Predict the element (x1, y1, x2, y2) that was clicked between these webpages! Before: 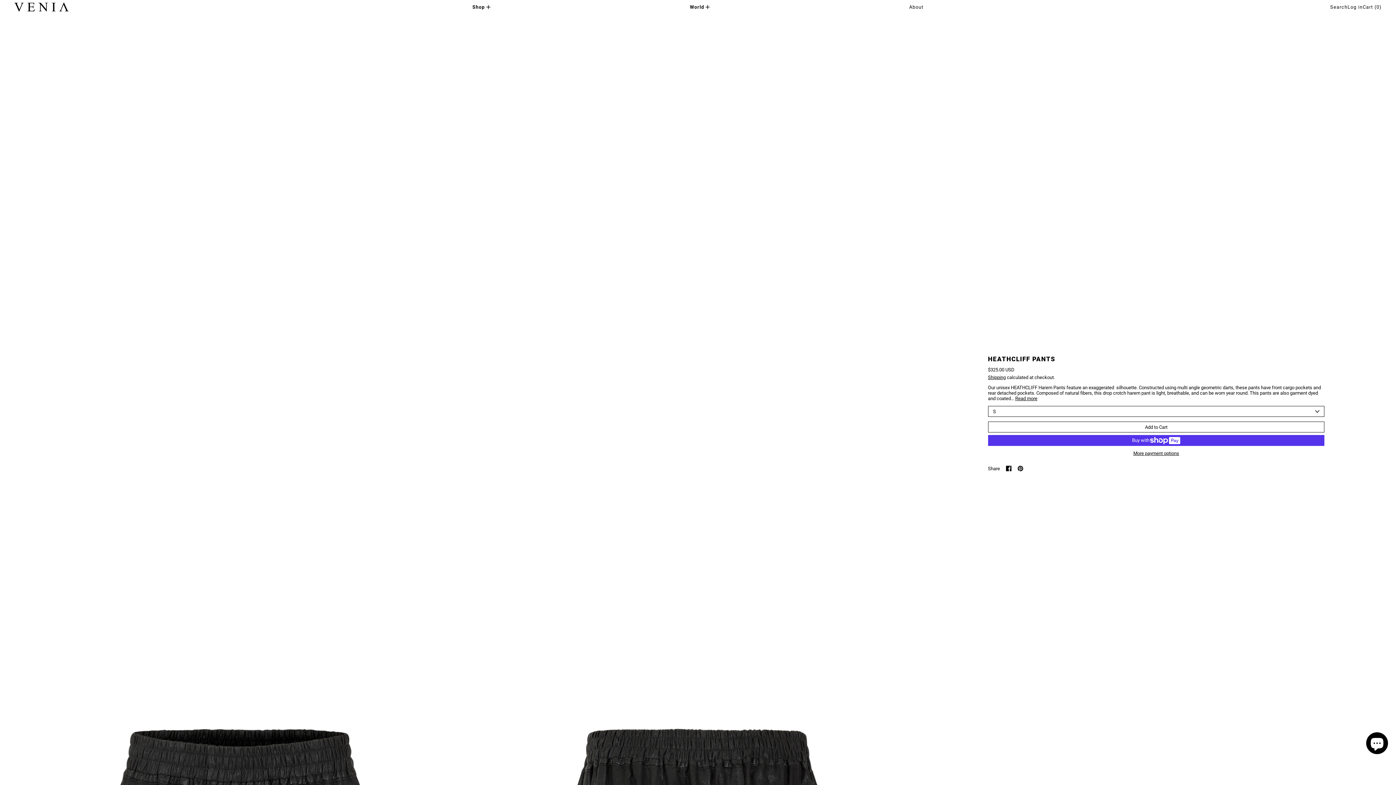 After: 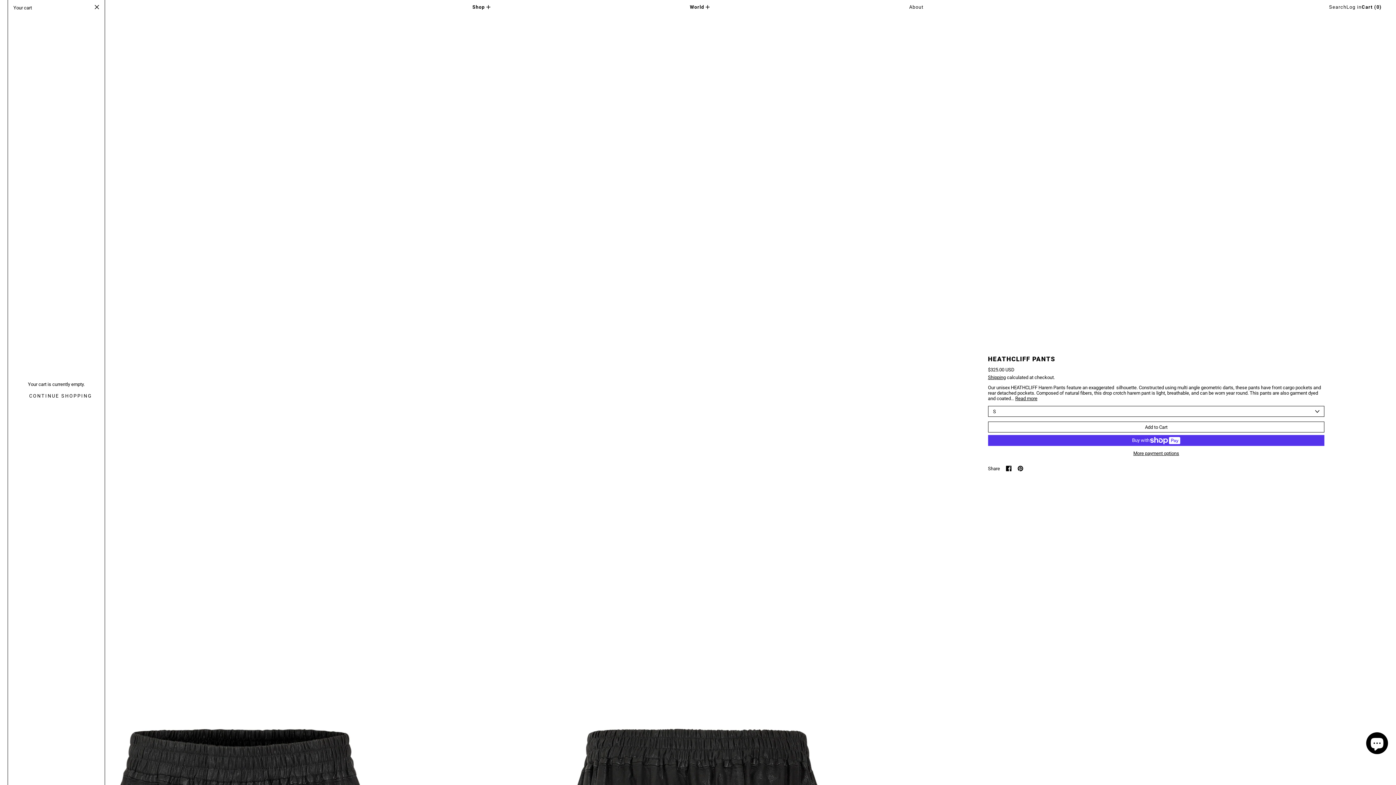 Action: bbox: (1363, 4, 1382, 9) label: Cart (0)